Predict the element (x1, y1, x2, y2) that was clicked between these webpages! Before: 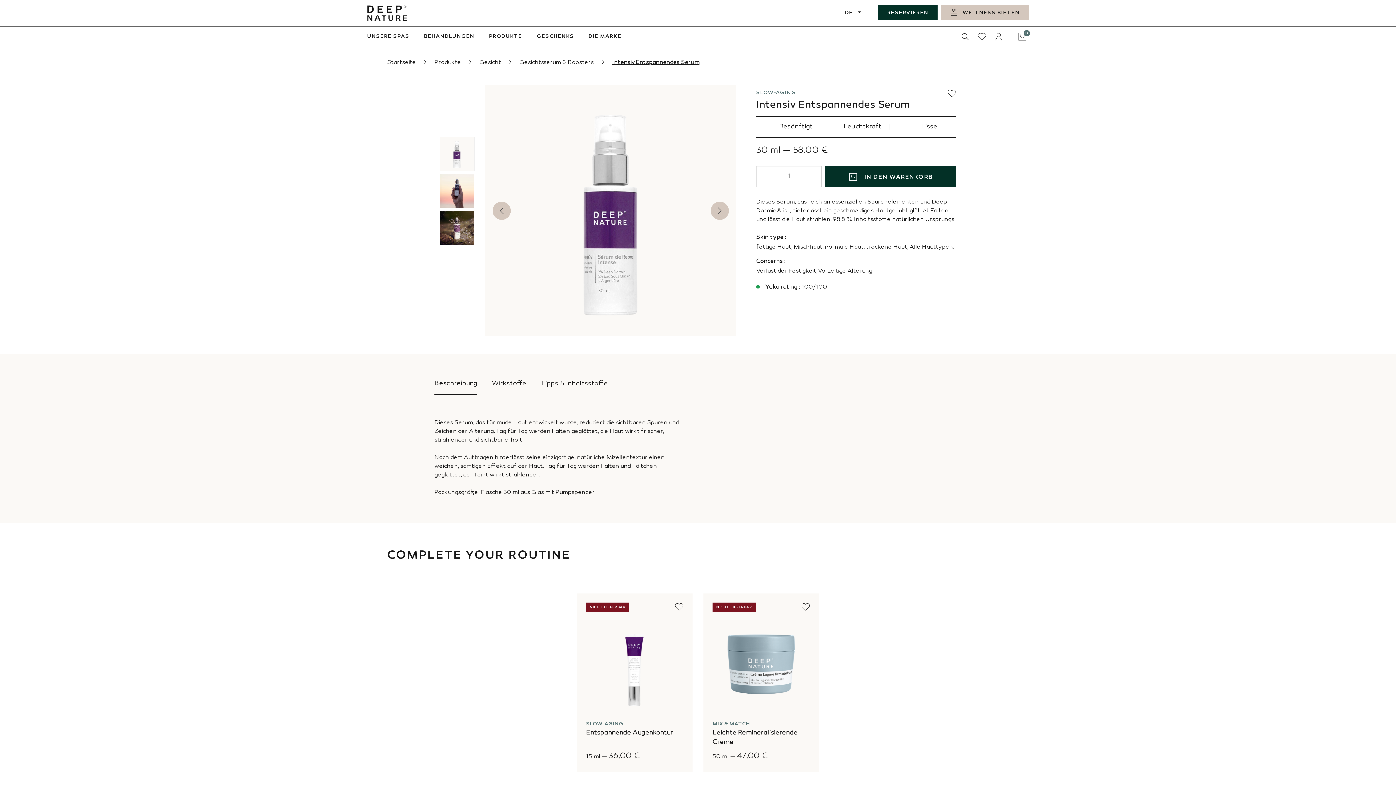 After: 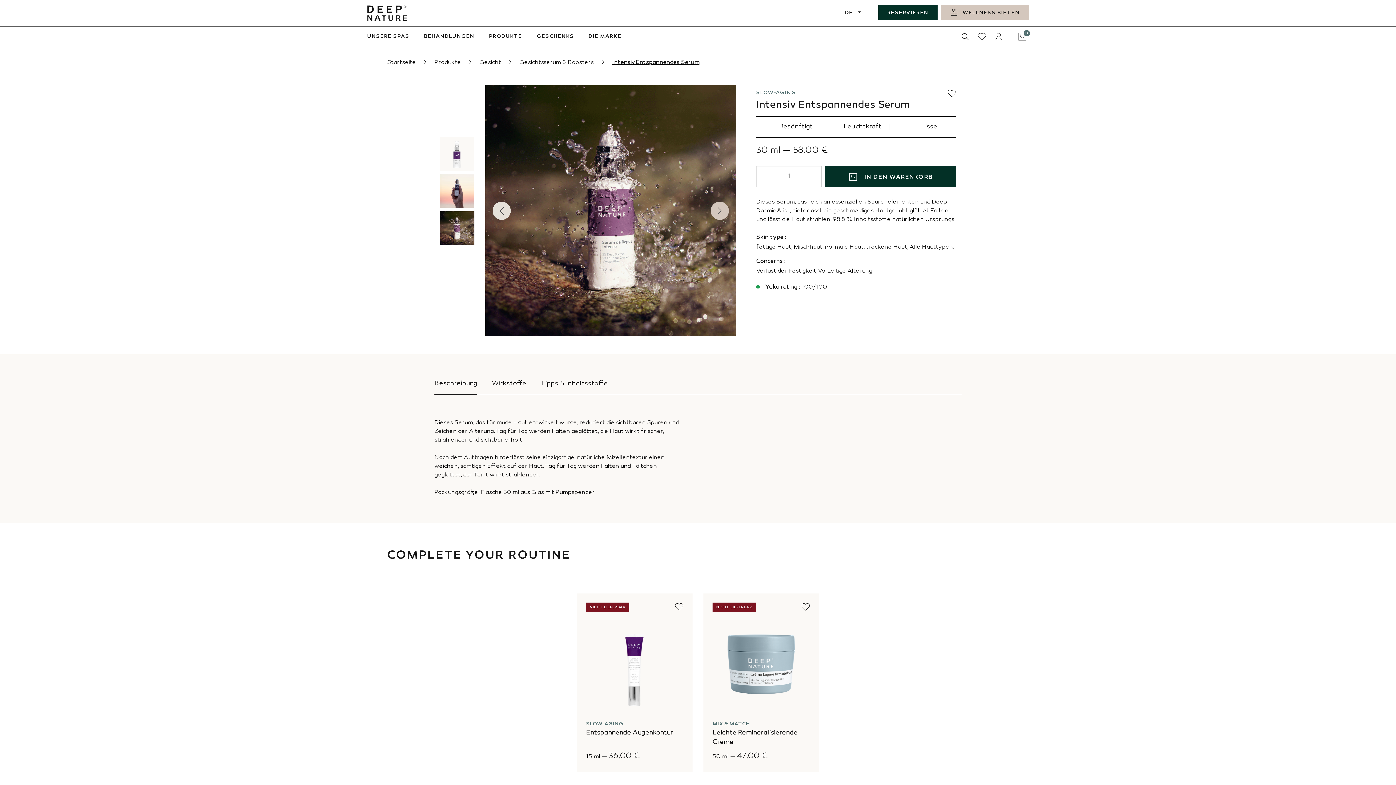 Action: bbox: (492, 201, 510, 220) label: Previous